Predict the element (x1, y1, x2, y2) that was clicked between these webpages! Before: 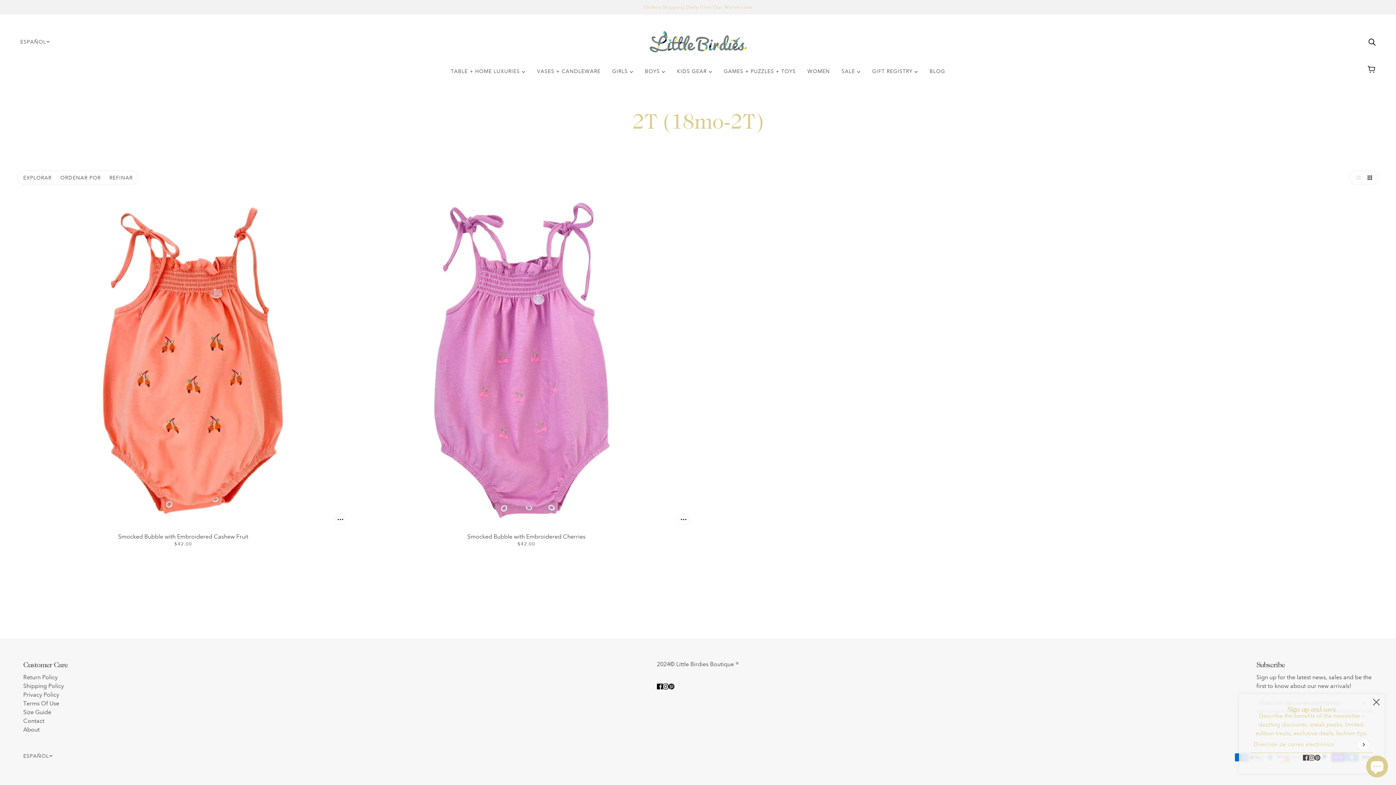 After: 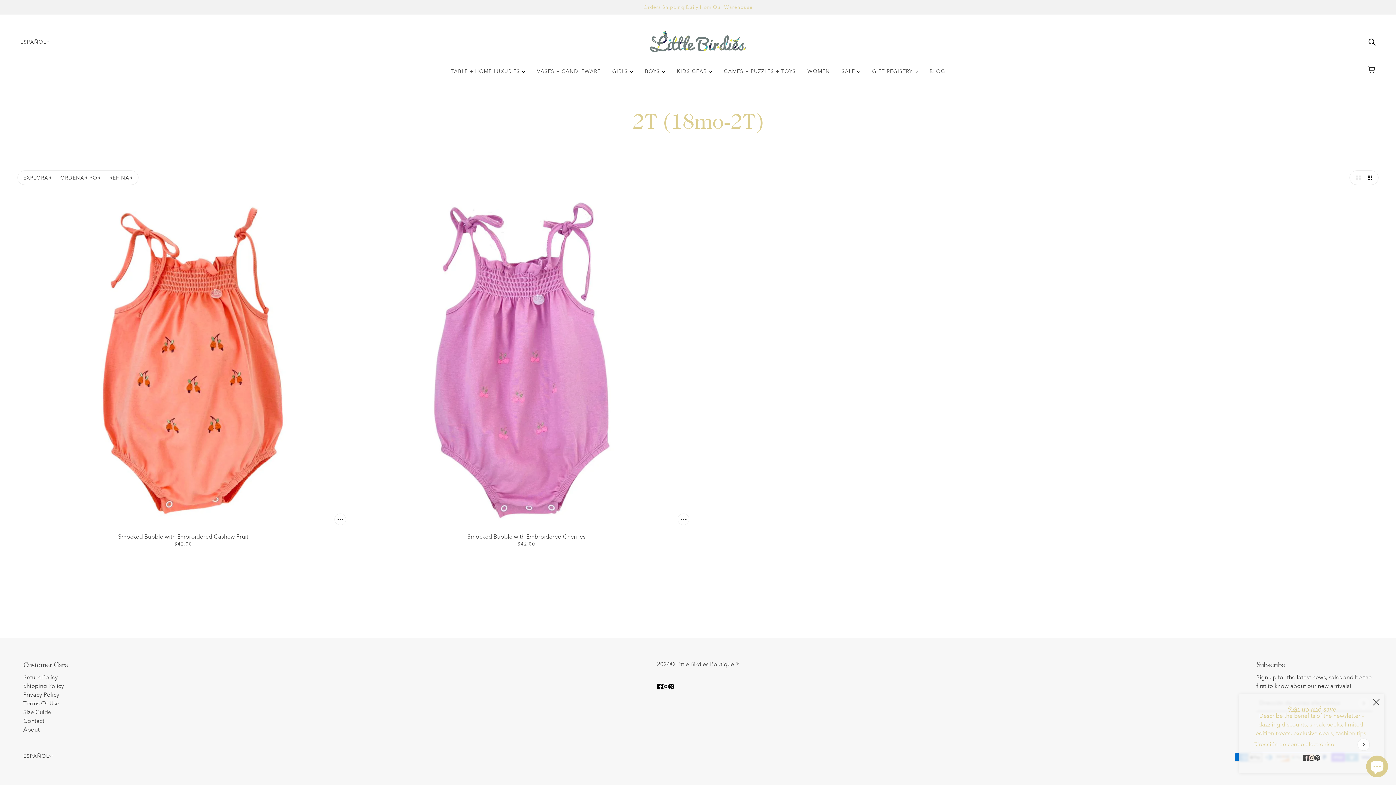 Action: bbox: (1312, 750, 1323, 765) label: pinterest